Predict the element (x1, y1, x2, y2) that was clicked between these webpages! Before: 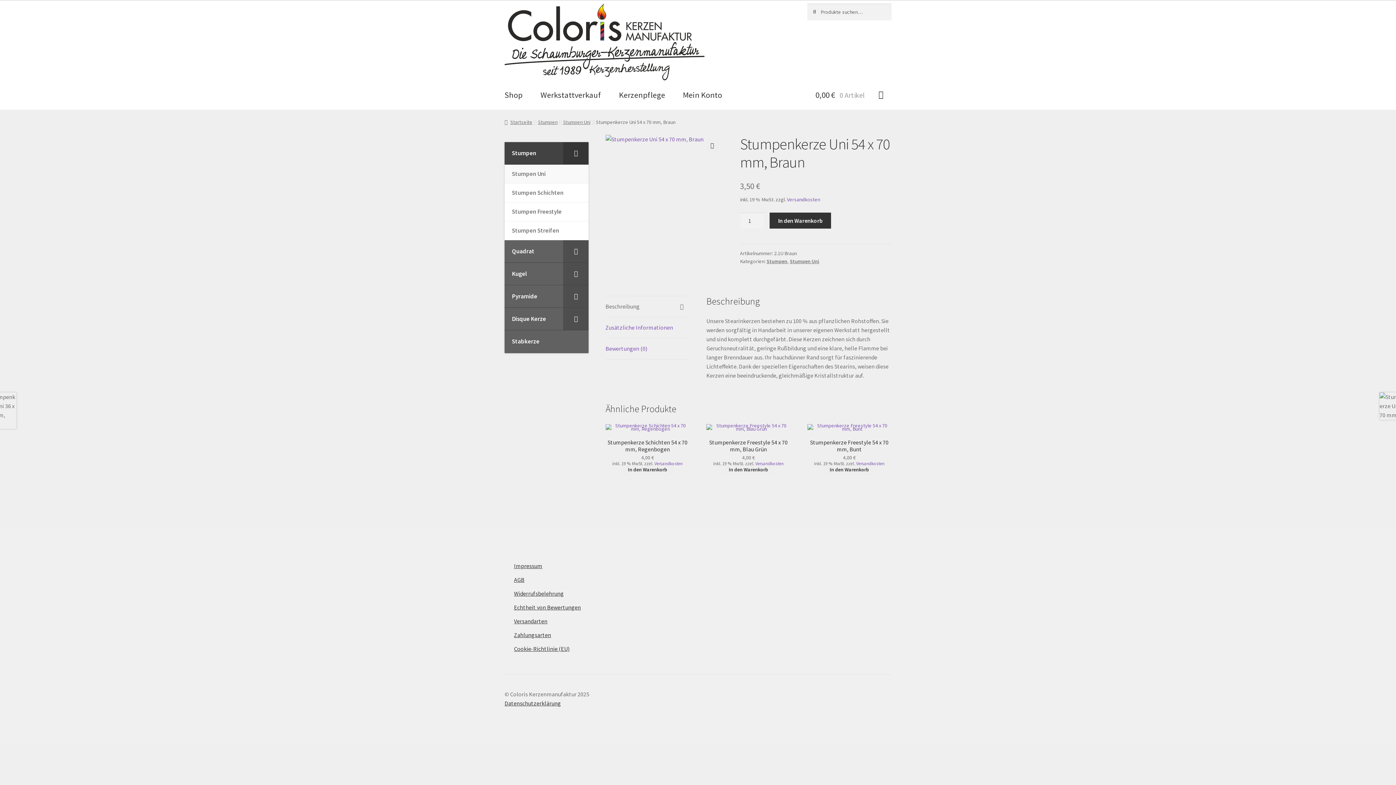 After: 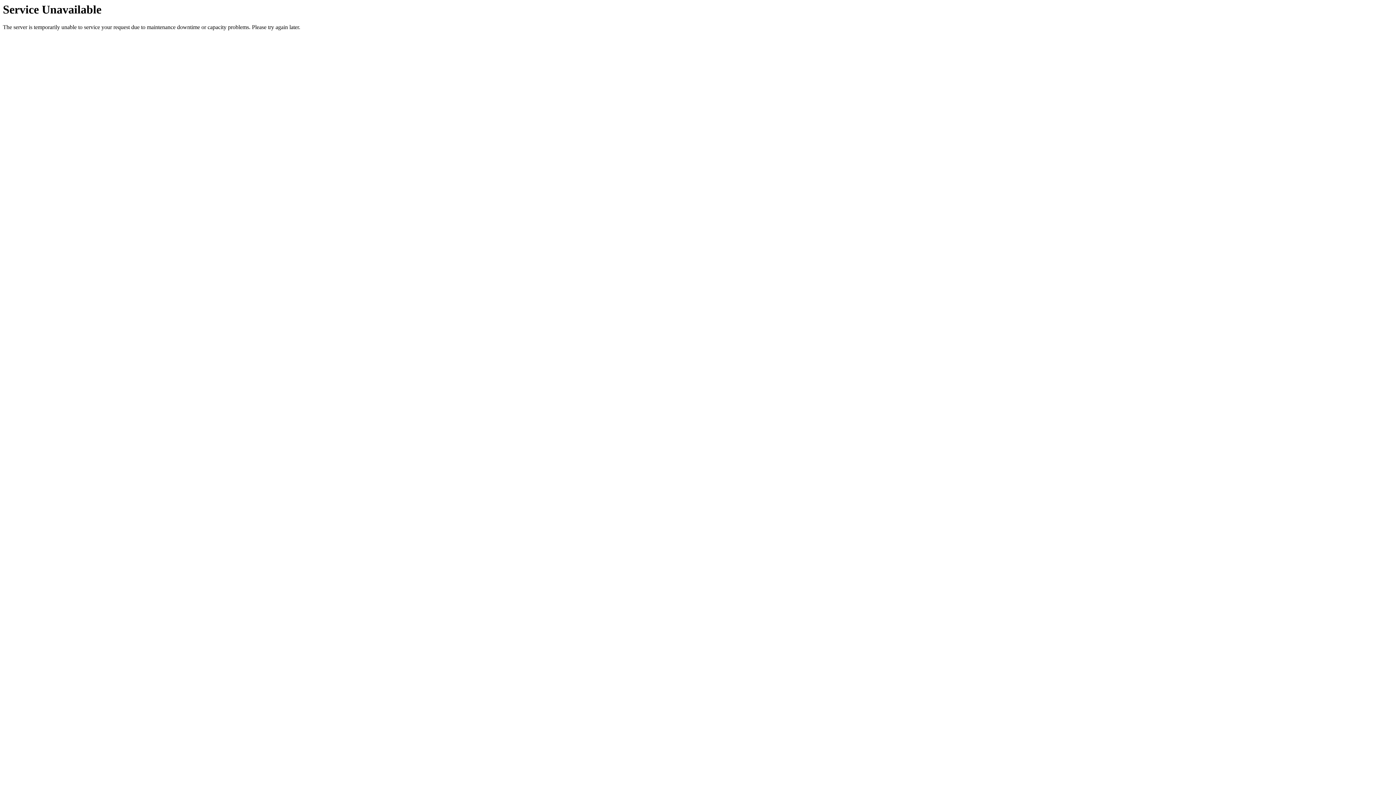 Action: bbox: (504, 119, 532, 125) label: Startseite